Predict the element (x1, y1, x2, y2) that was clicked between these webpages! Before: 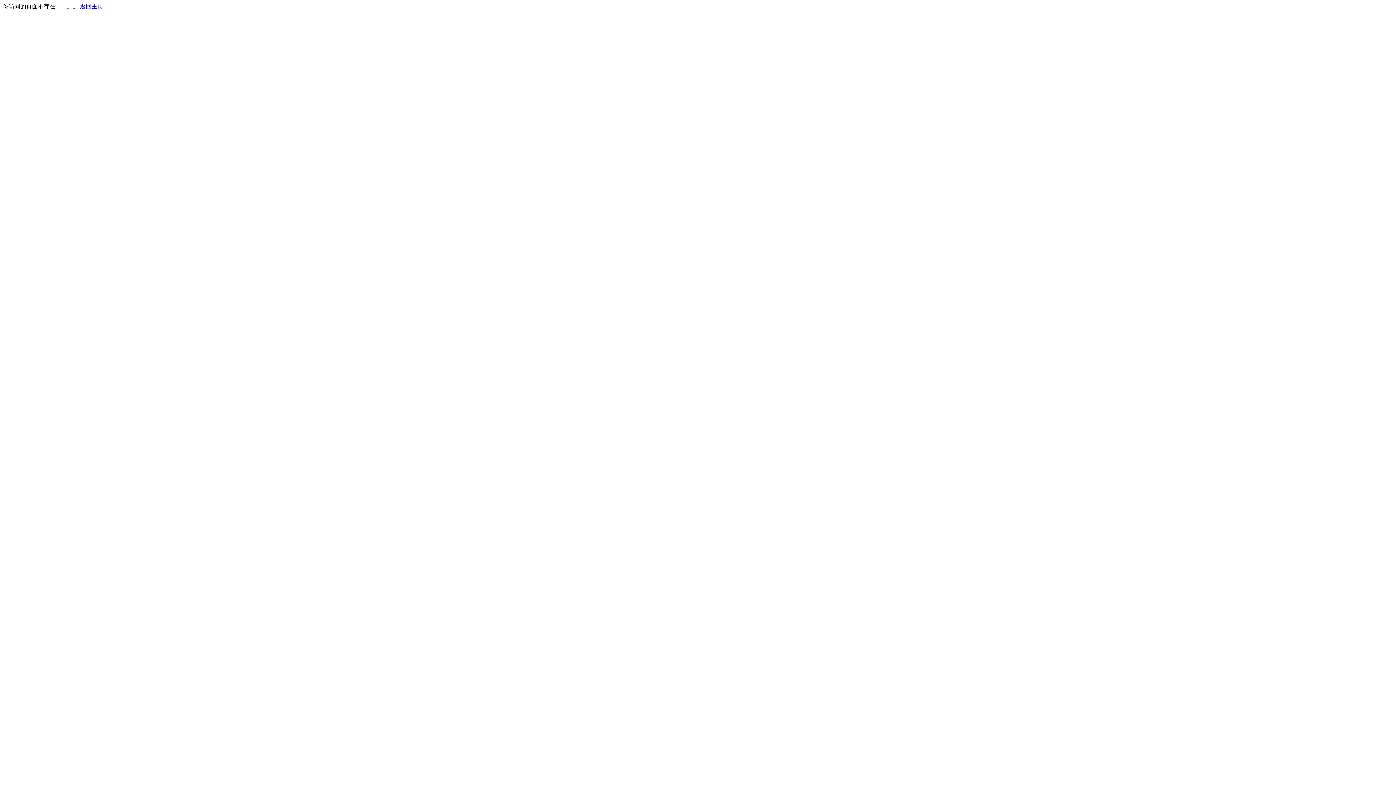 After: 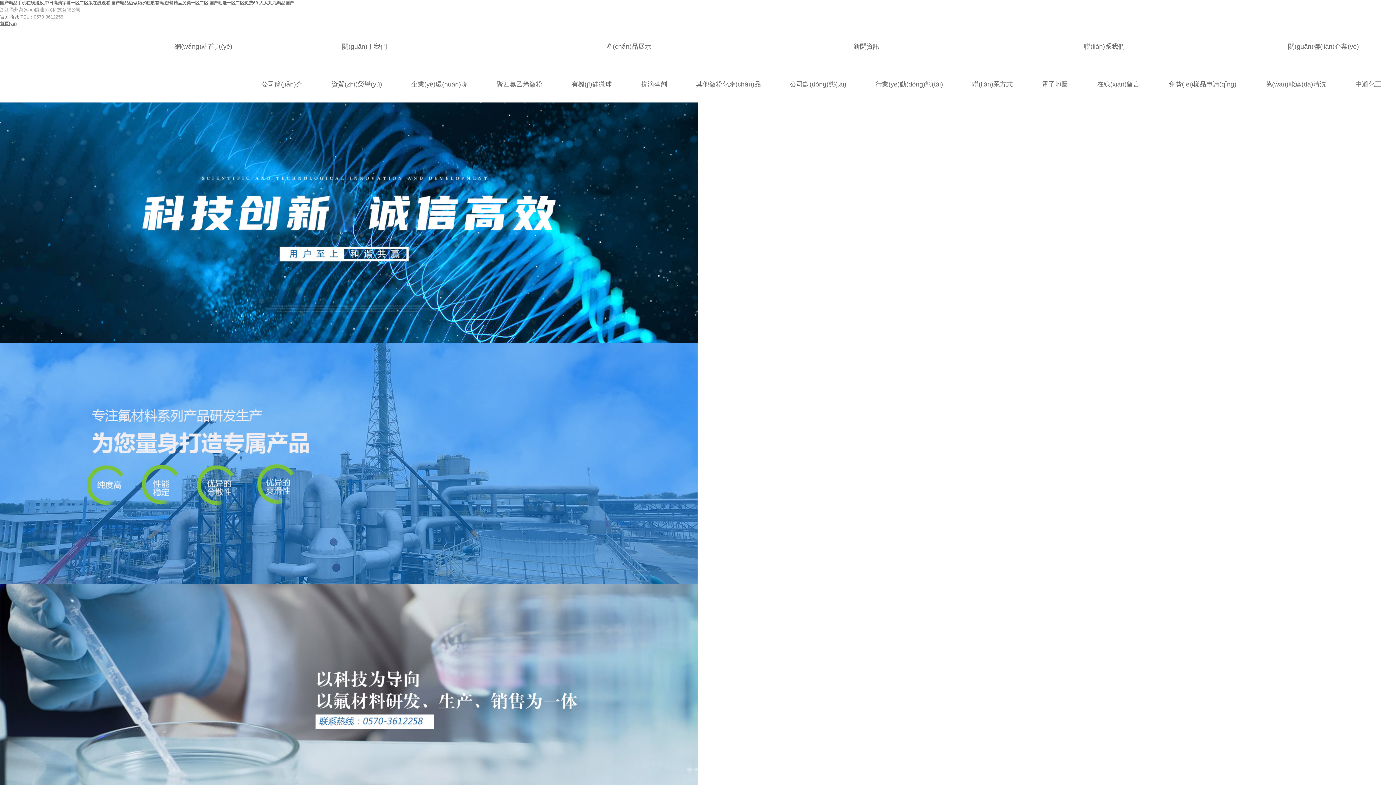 Action: bbox: (80, 3, 103, 9) label: 返回主页